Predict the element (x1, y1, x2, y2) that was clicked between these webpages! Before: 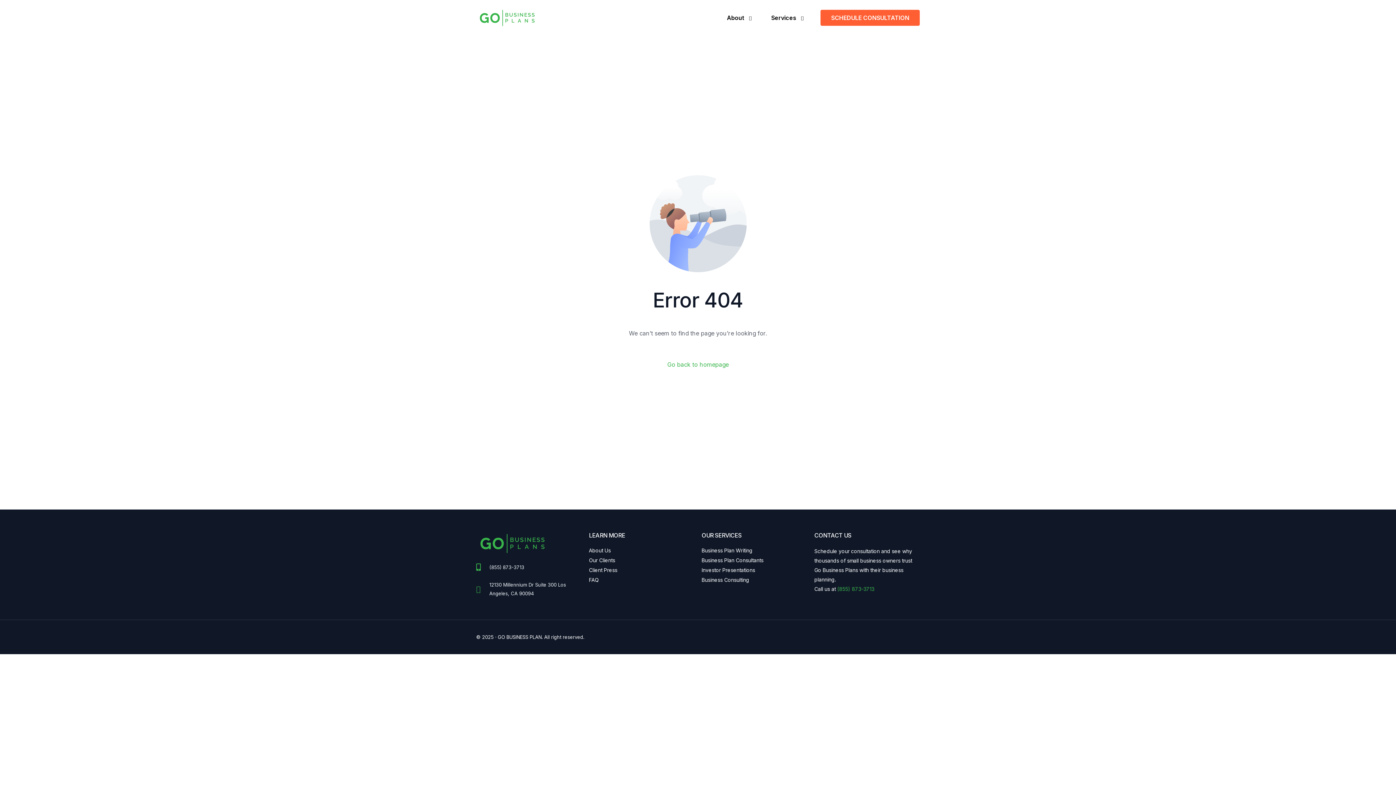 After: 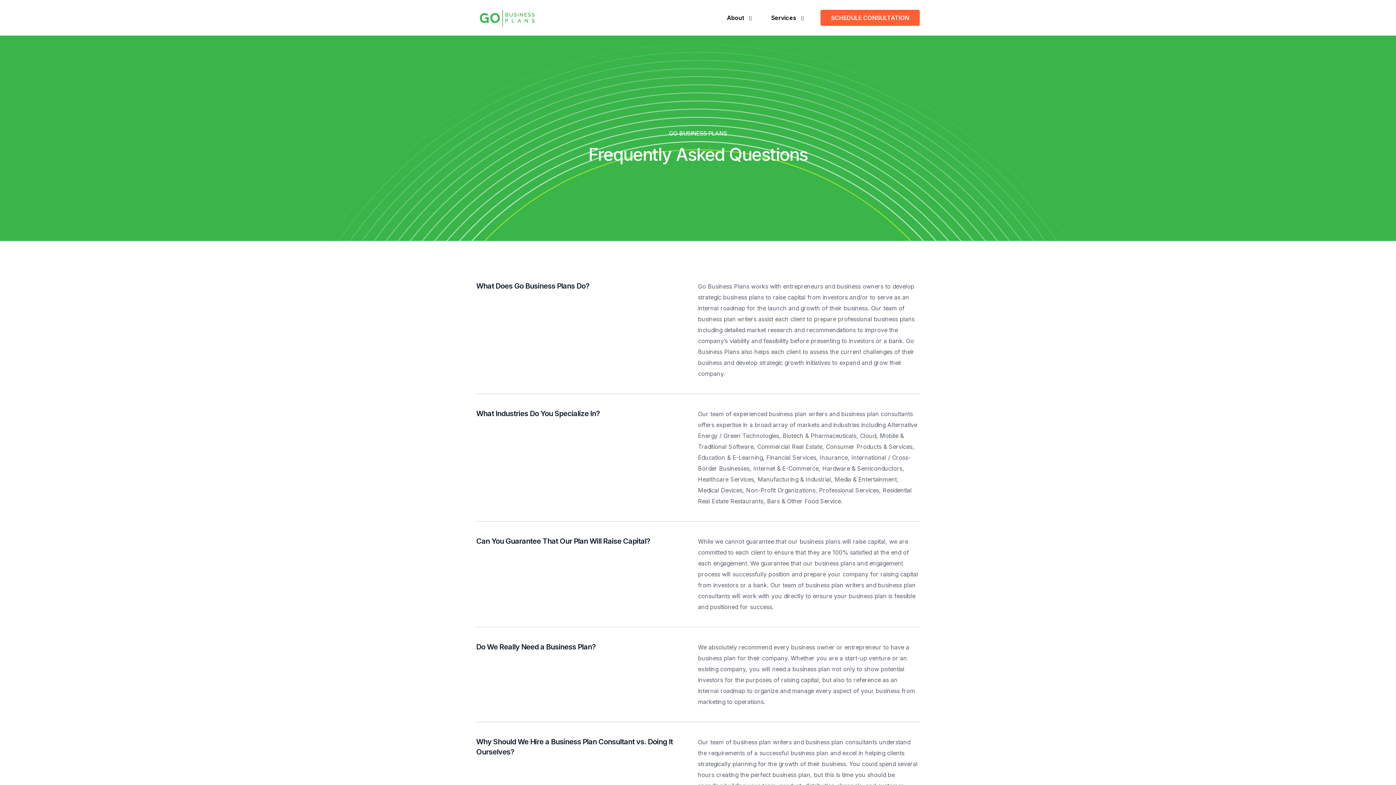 Action: label: FAQ bbox: (589, 576, 694, 584)